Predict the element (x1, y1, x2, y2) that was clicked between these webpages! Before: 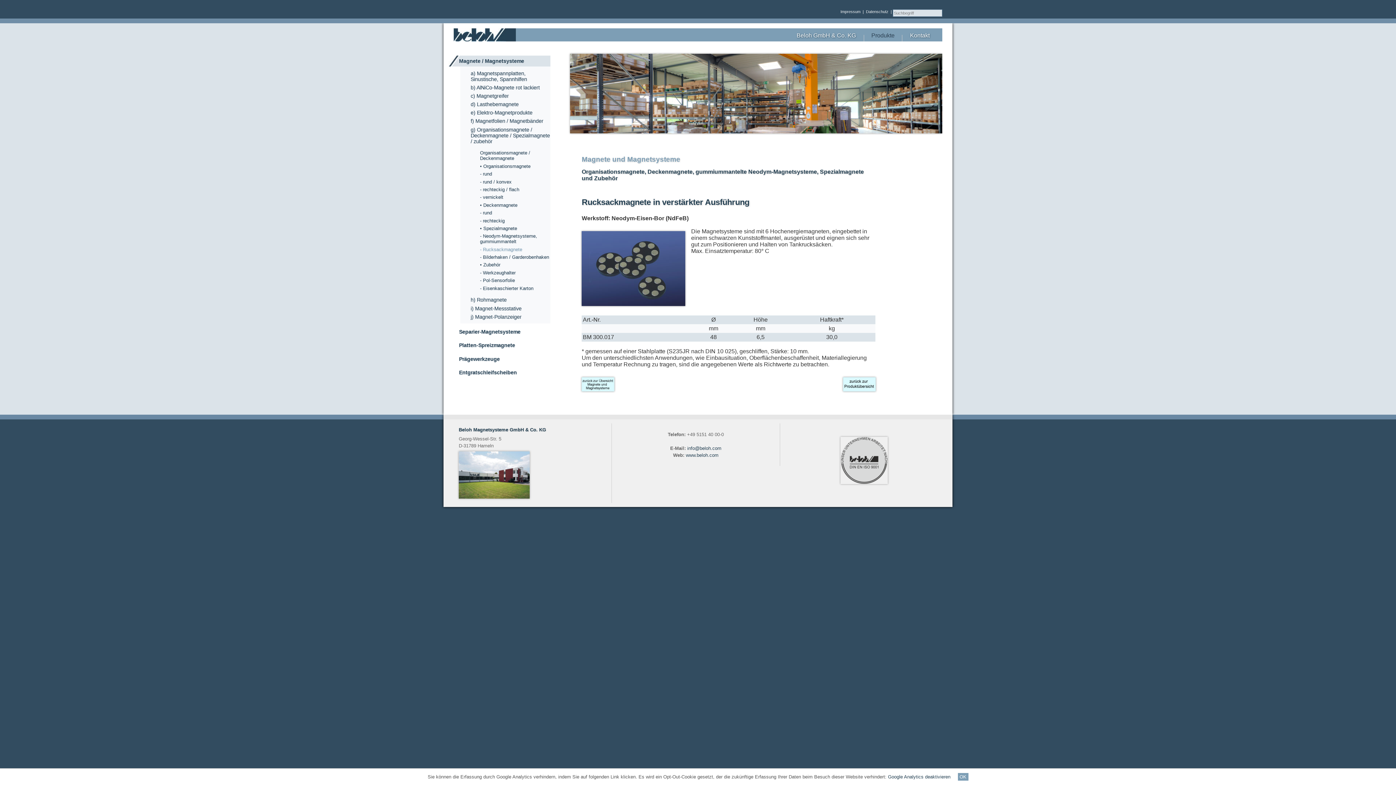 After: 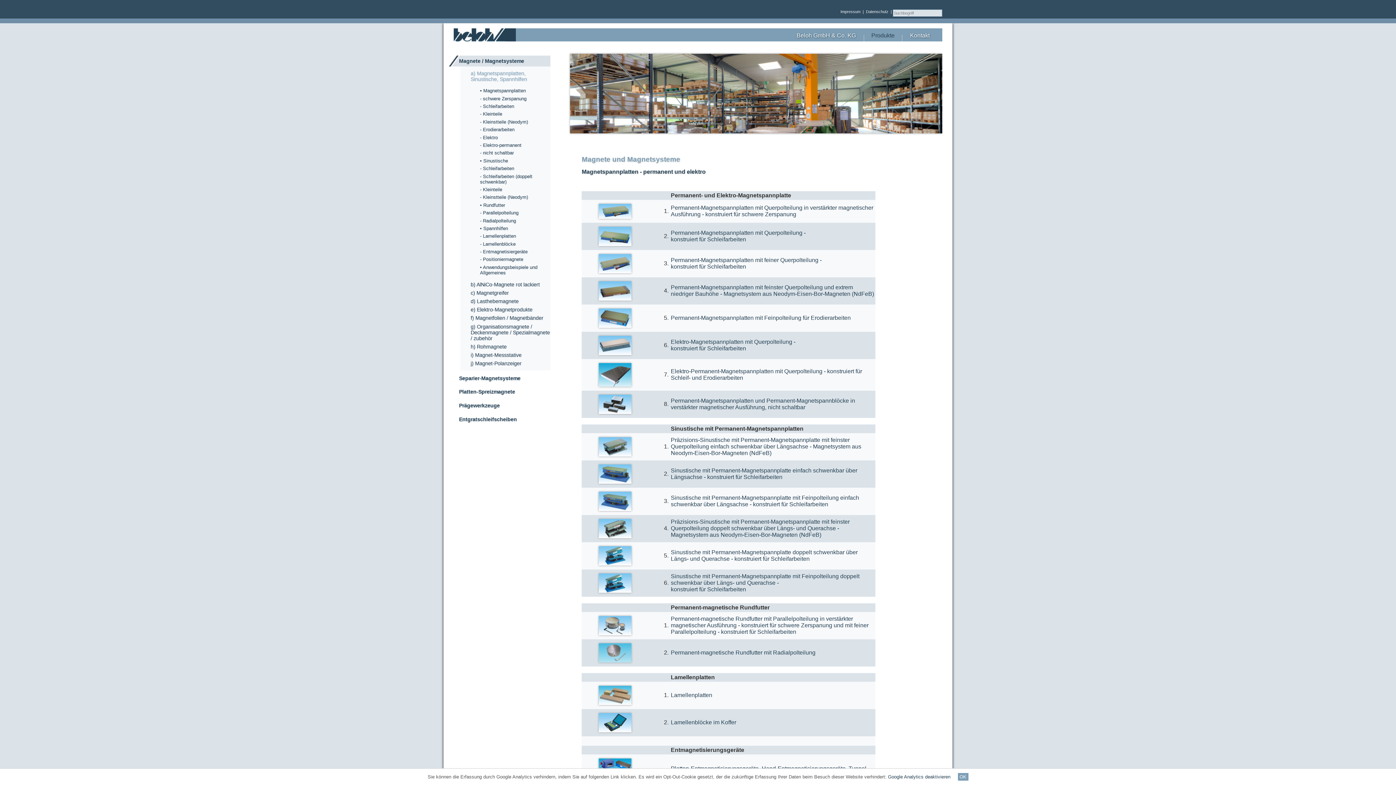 Action: bbox: (460, 70, 550, 82) label: a) Magnetspannplatten, Sinustische, Spannhilfen